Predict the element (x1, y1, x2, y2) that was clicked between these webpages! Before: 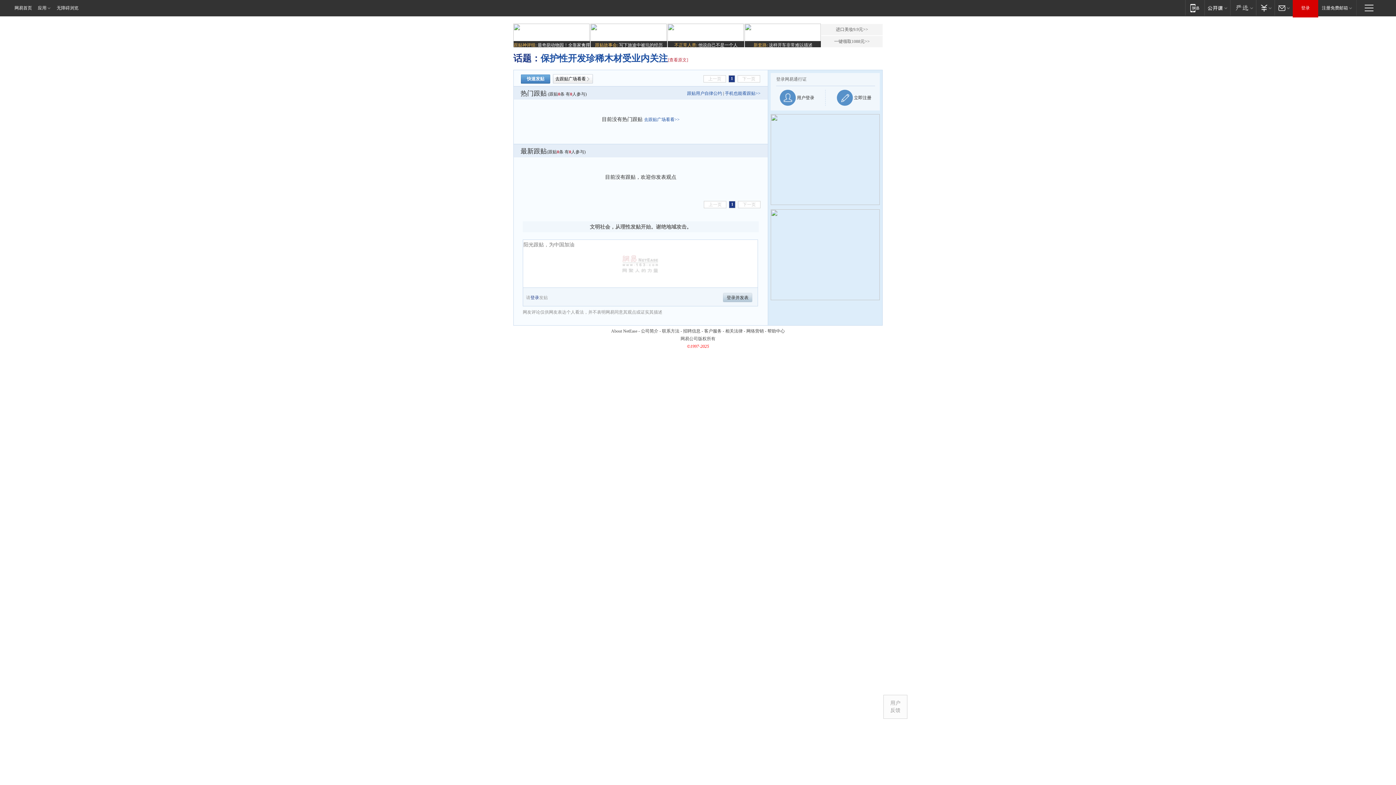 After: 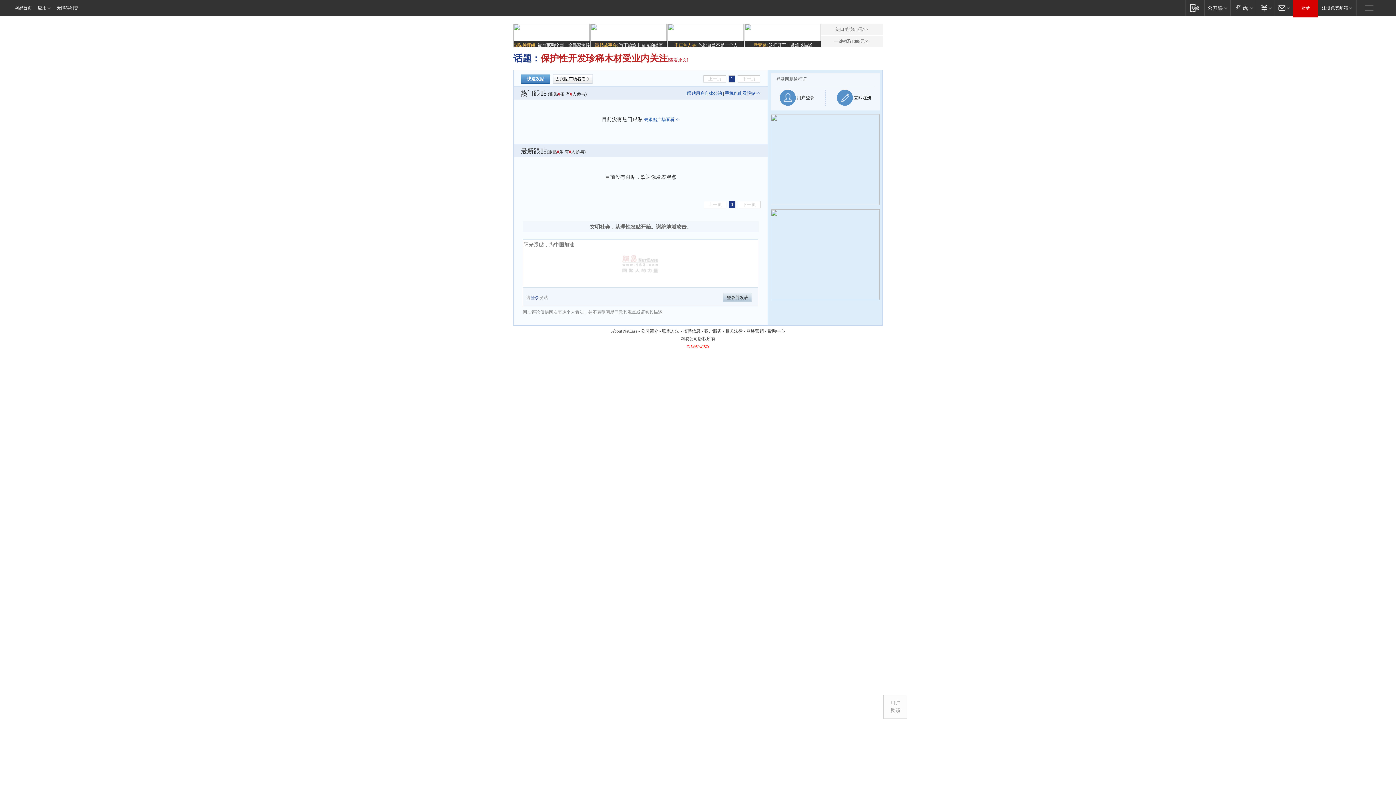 Action: bbox: (540, 53, 668, 63) label: 保护性开发珍稀木材受业内关注